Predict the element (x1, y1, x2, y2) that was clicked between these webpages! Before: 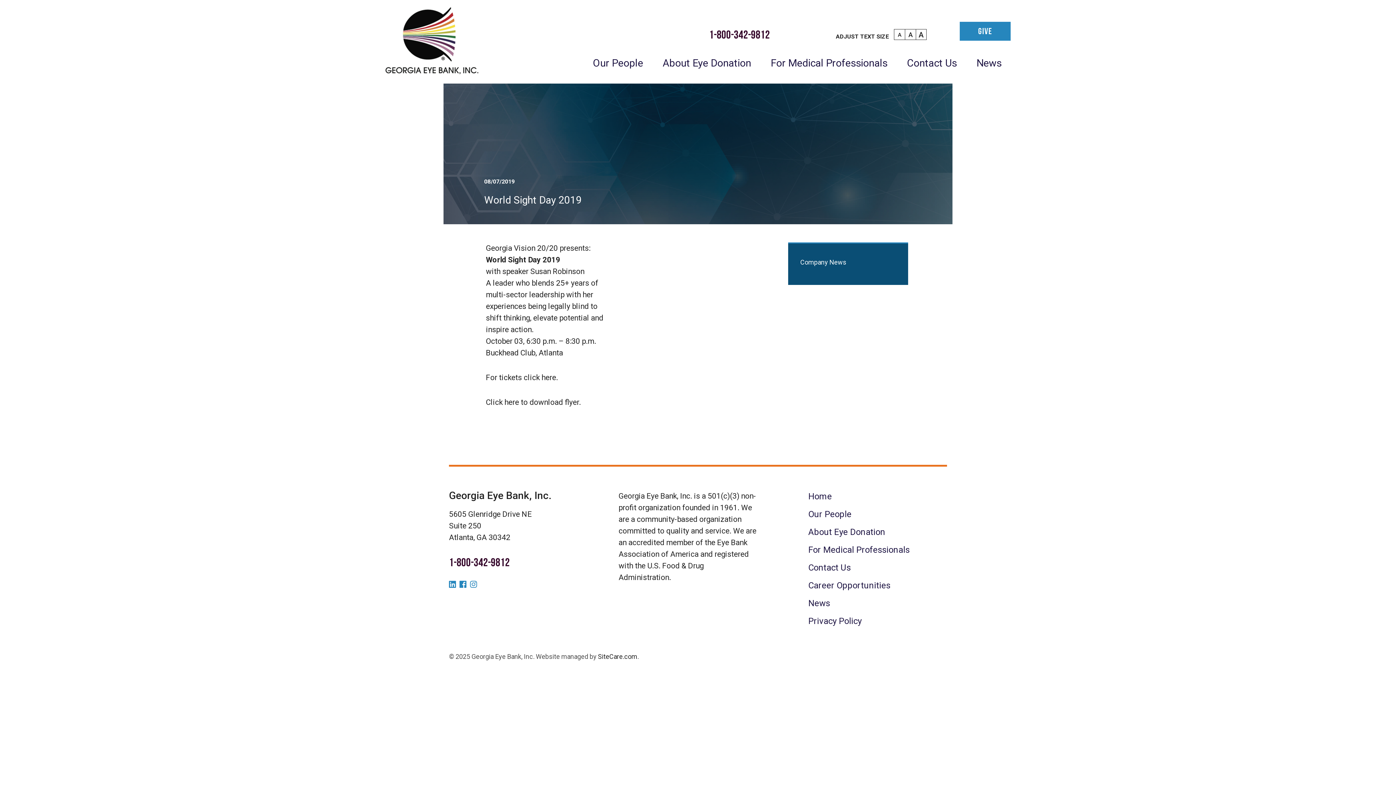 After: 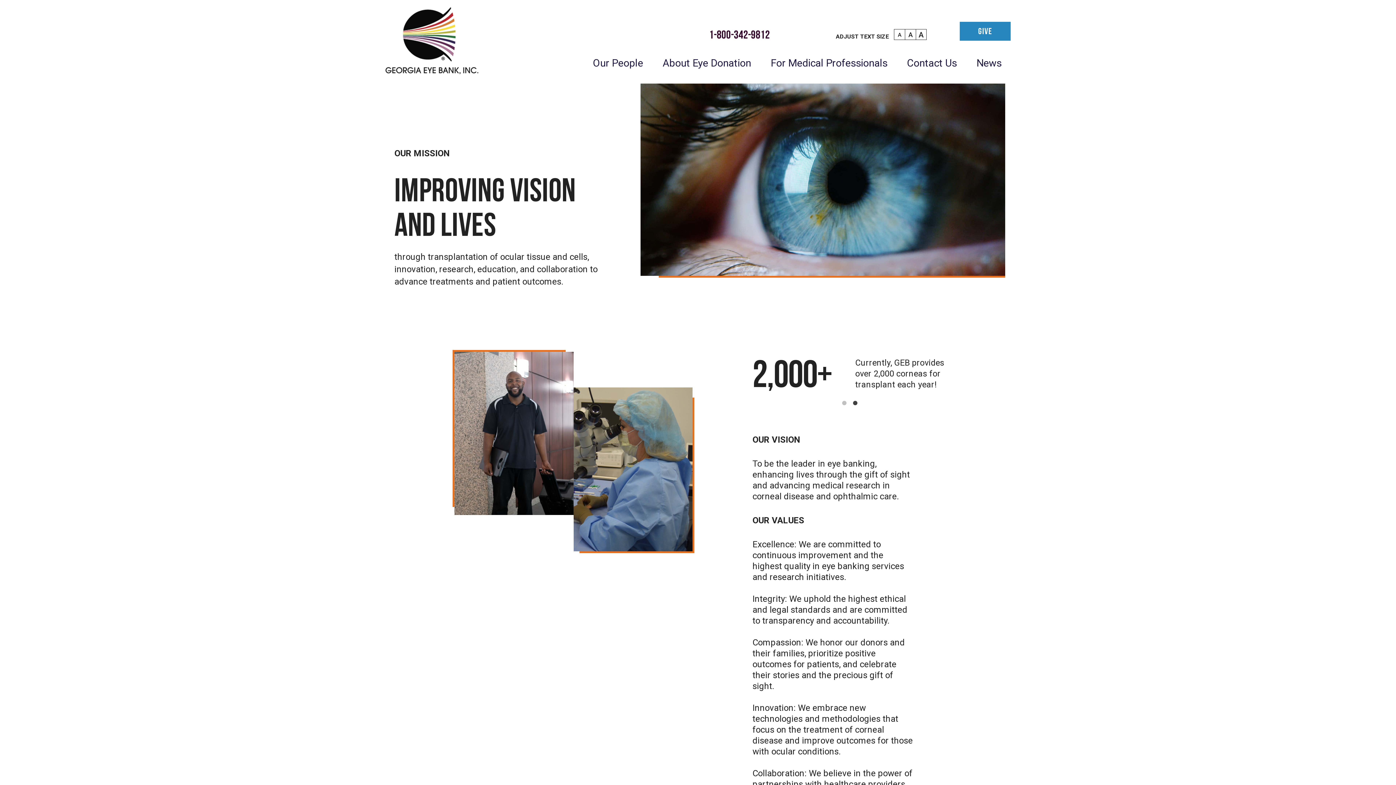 Action: label: Home bbox: (808, 491, 832, 501)